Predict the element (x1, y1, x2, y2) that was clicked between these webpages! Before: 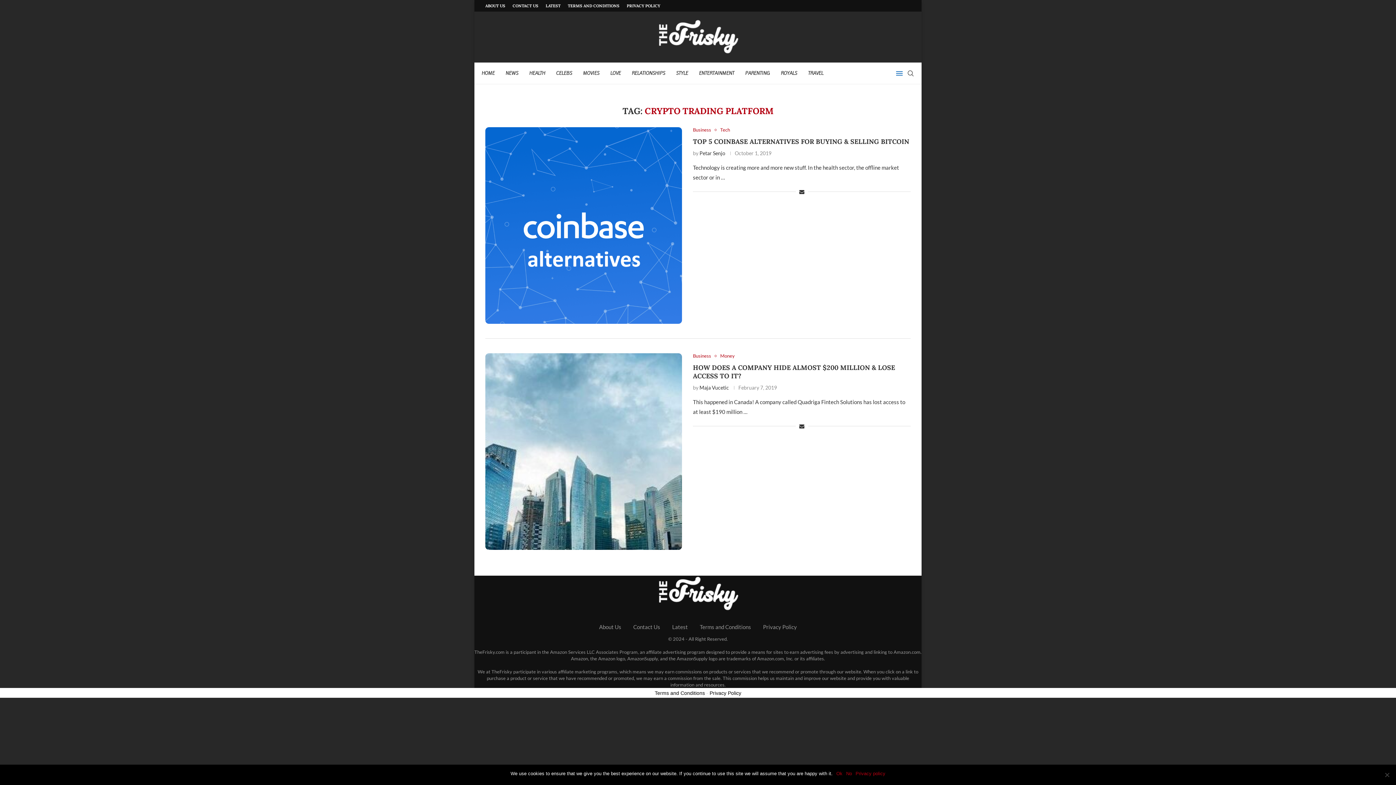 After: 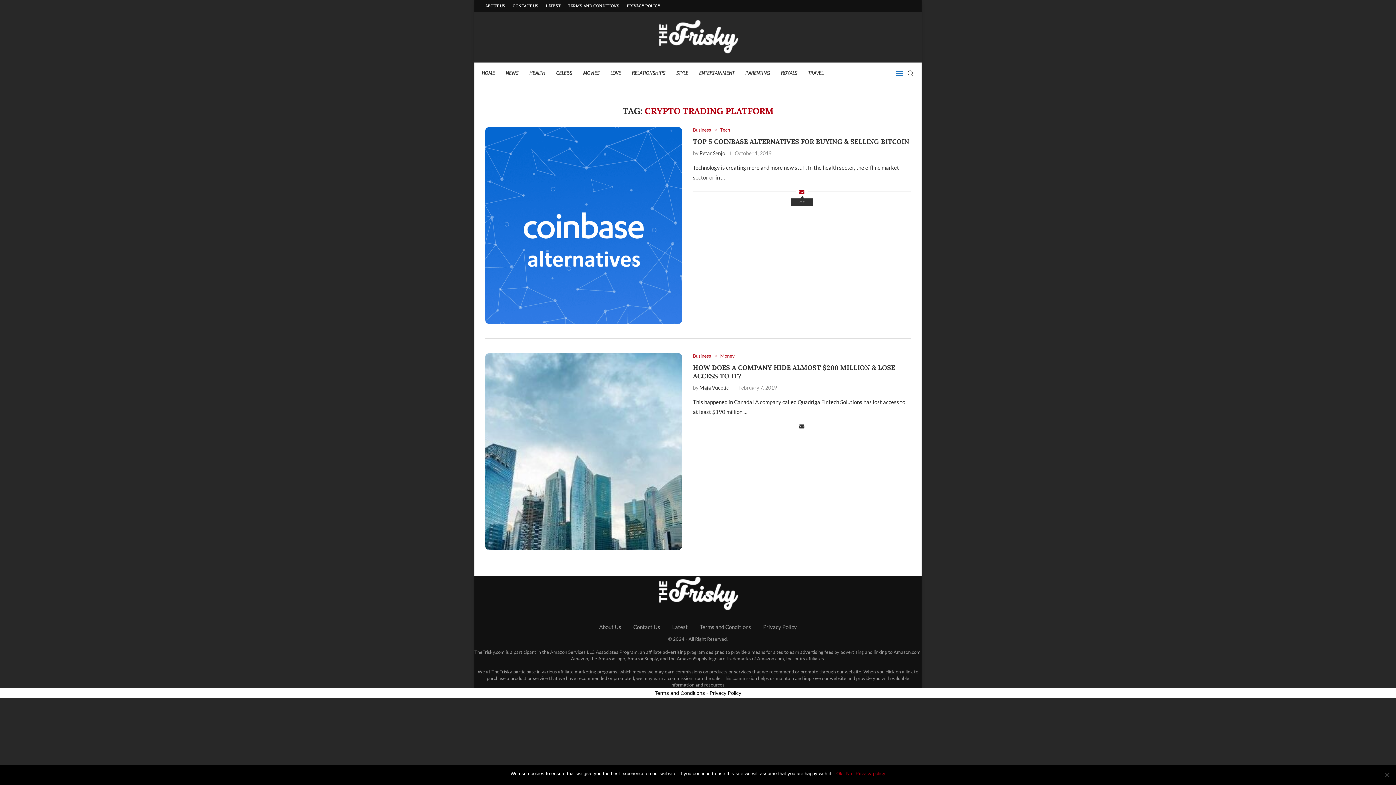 Action: label: Share via Email bbox: (799, 188, 804, 194)